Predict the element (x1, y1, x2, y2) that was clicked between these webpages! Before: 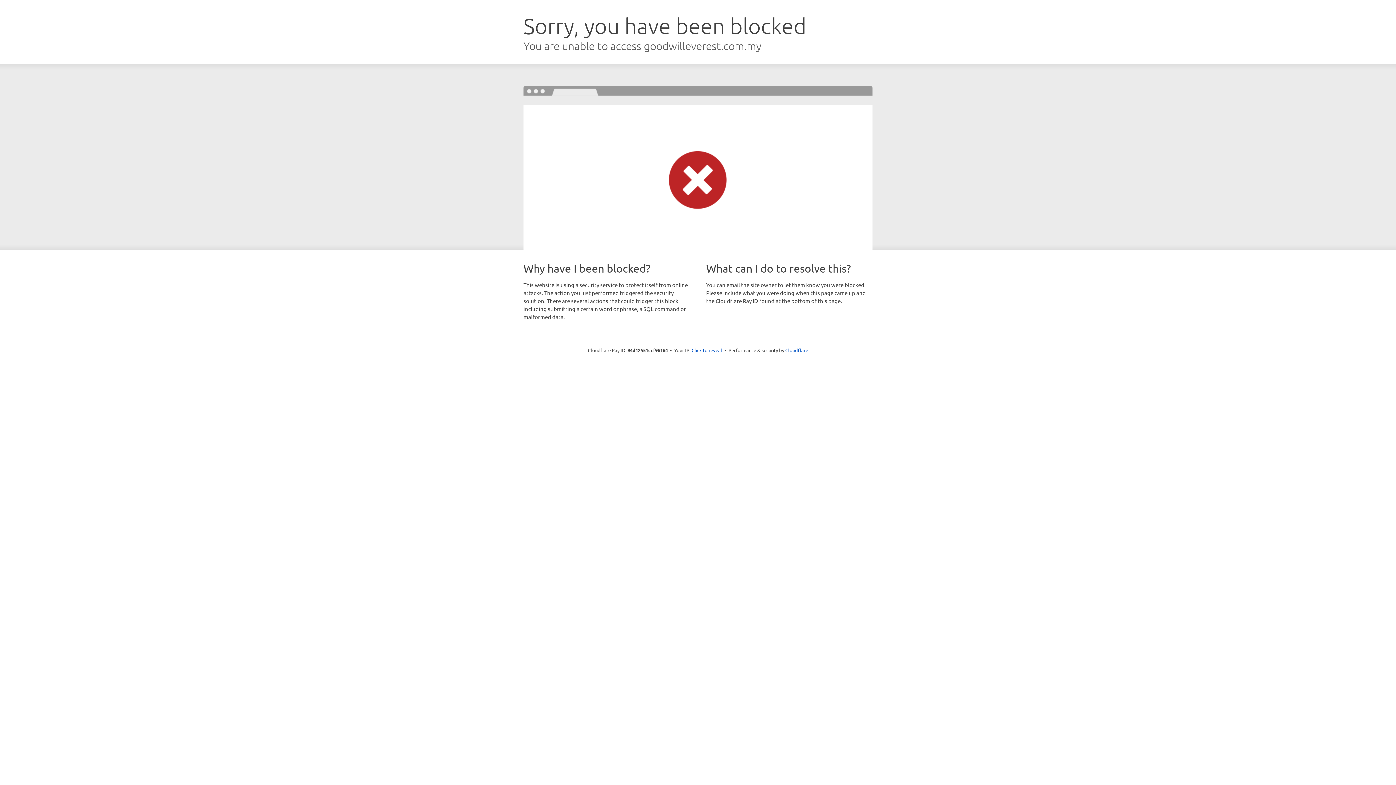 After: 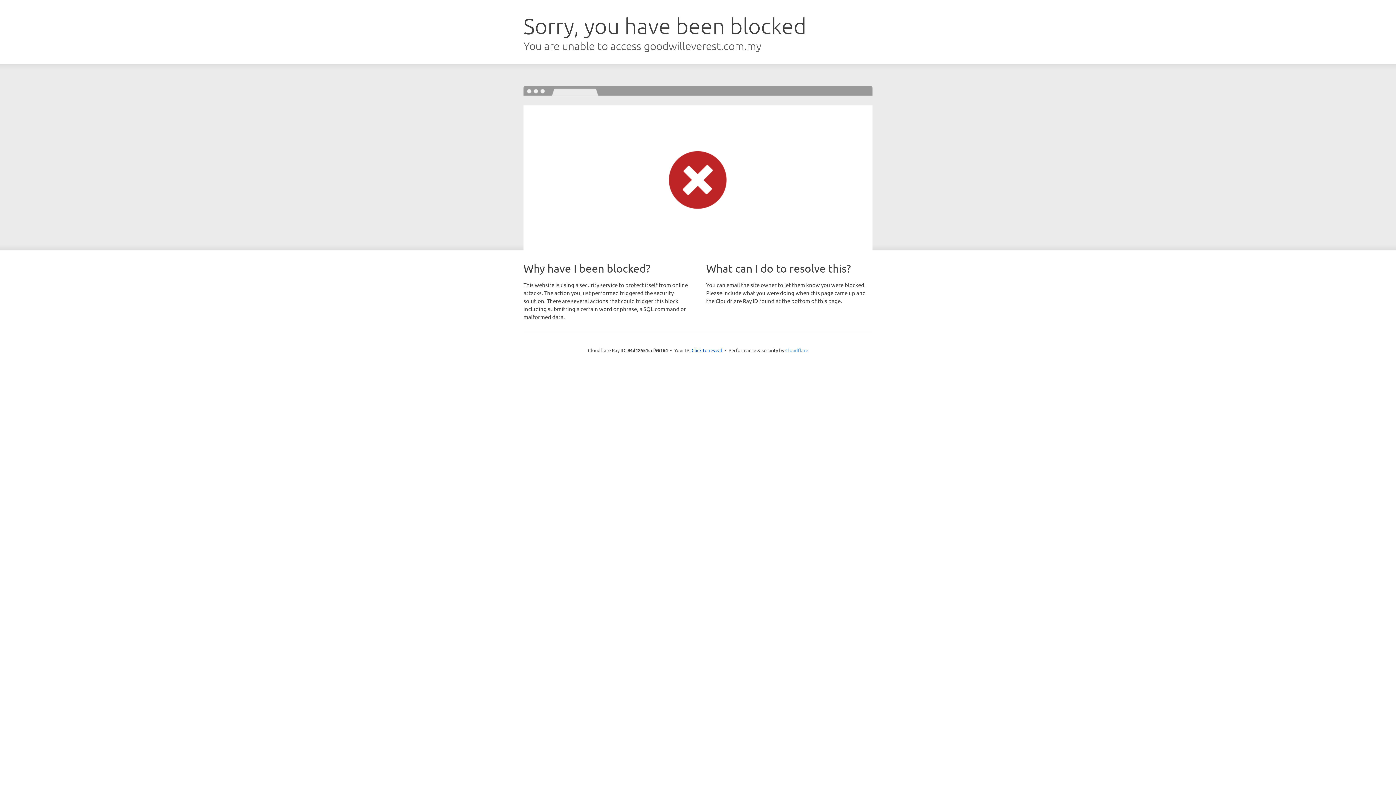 Action: bbox: (785, 347, 808, 353) label: Cloudflare